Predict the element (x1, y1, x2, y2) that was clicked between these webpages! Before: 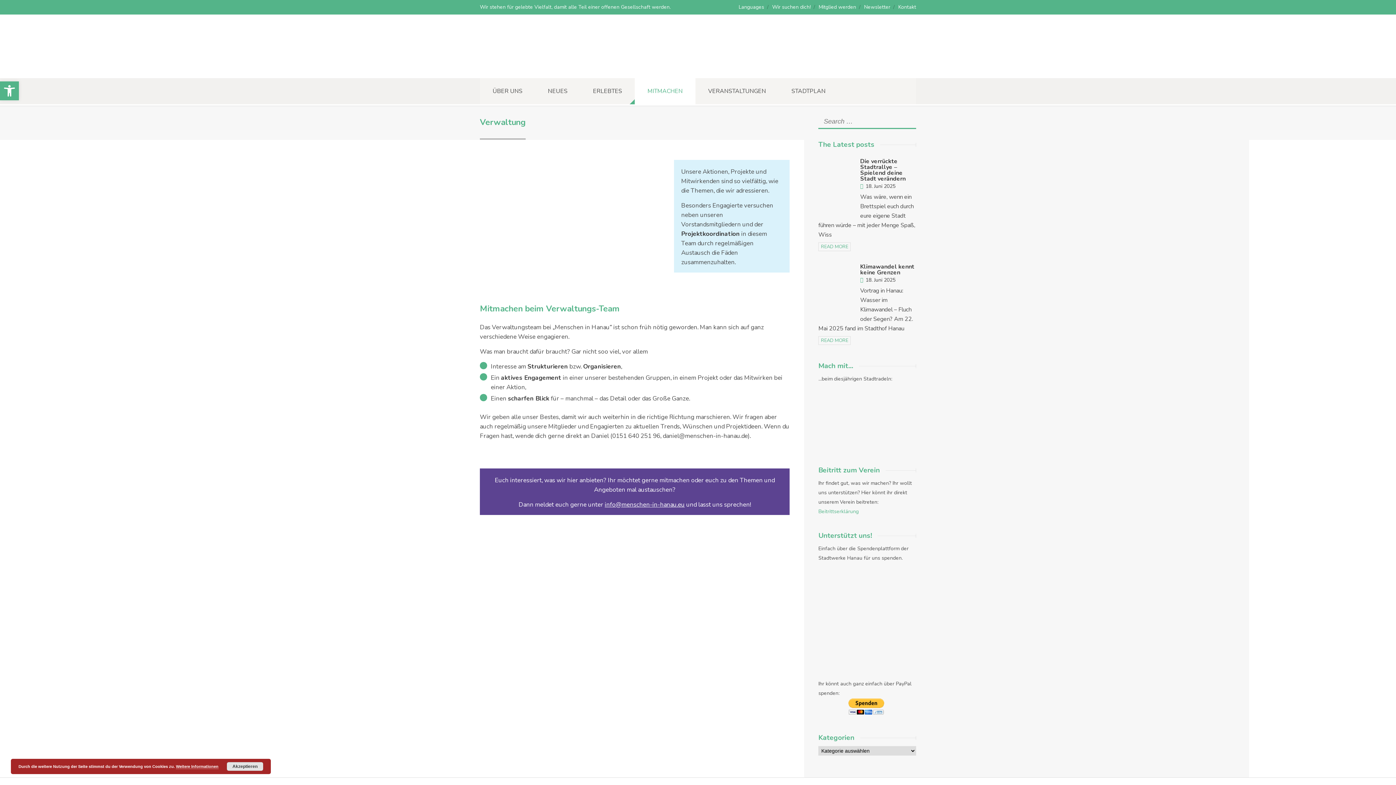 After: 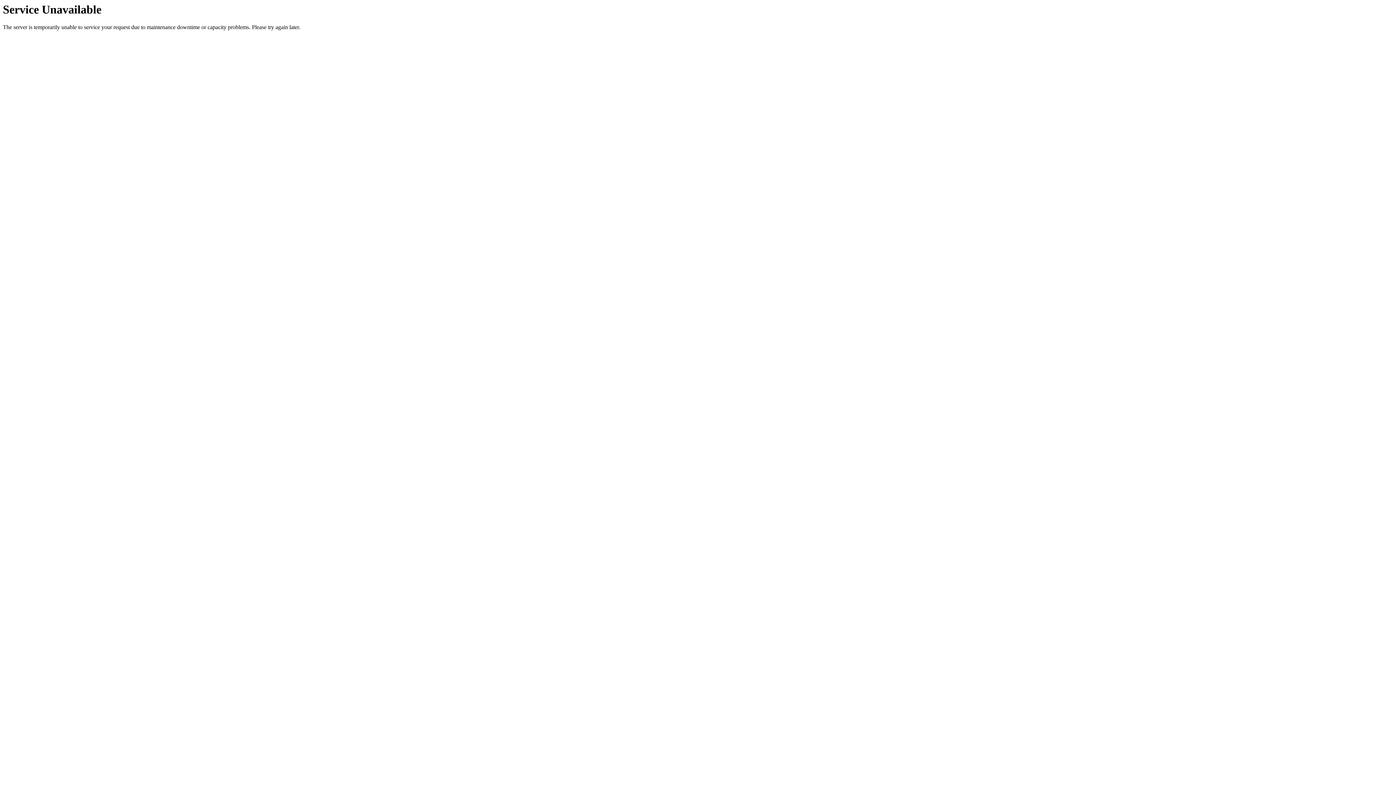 Action: label: Kontakt bbox: (898, 3, 916, 10)